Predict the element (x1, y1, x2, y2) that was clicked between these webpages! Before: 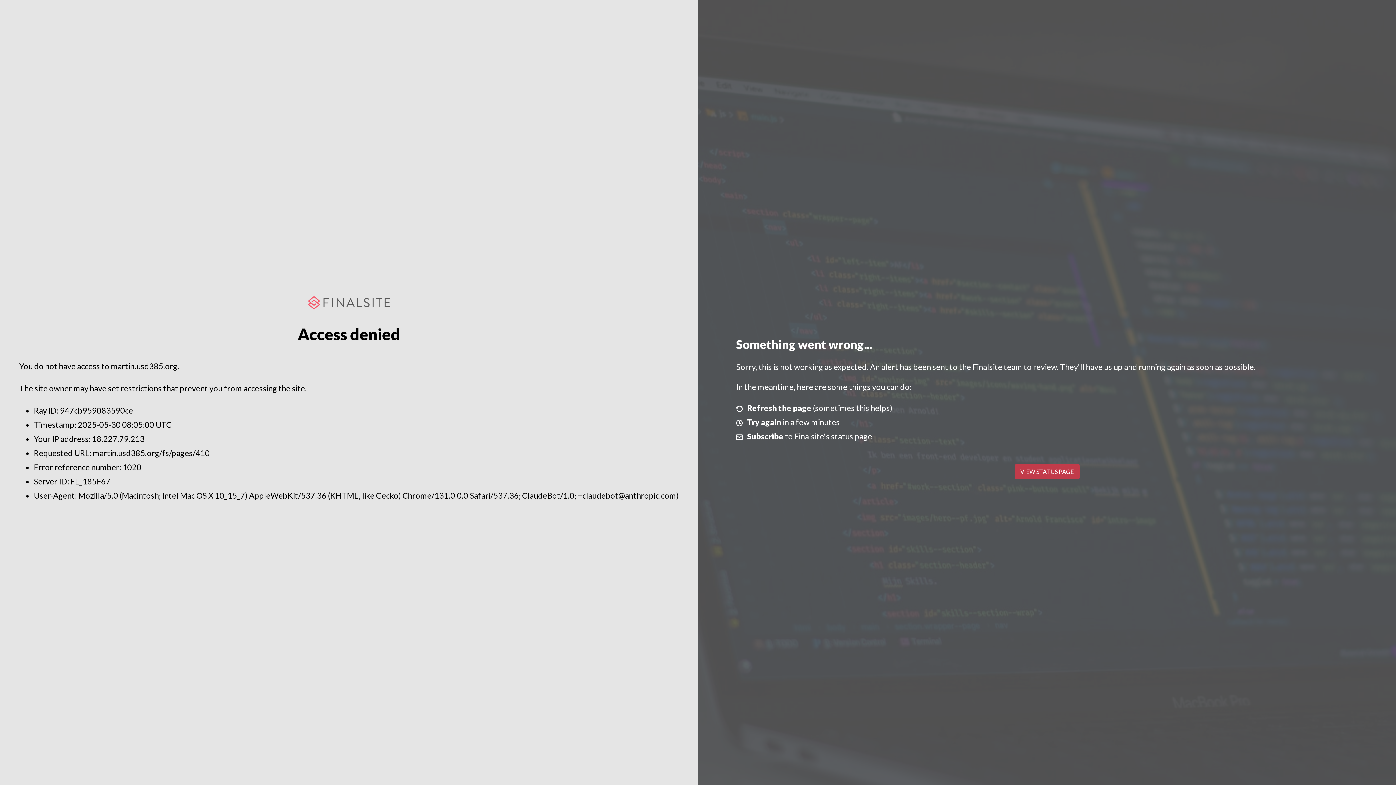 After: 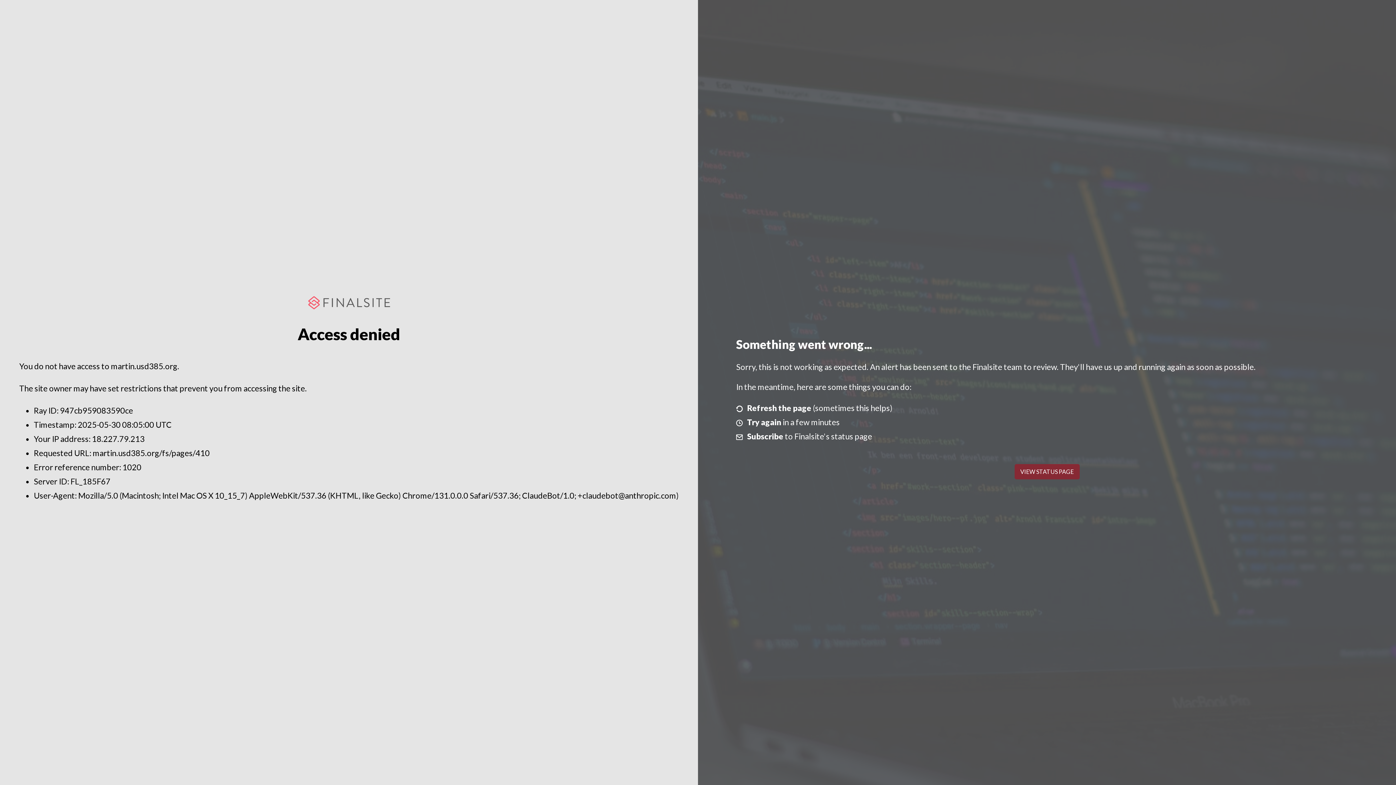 Action: label: VIEW STATUS PAGE bbox: (1014, 464, 1079, 479)